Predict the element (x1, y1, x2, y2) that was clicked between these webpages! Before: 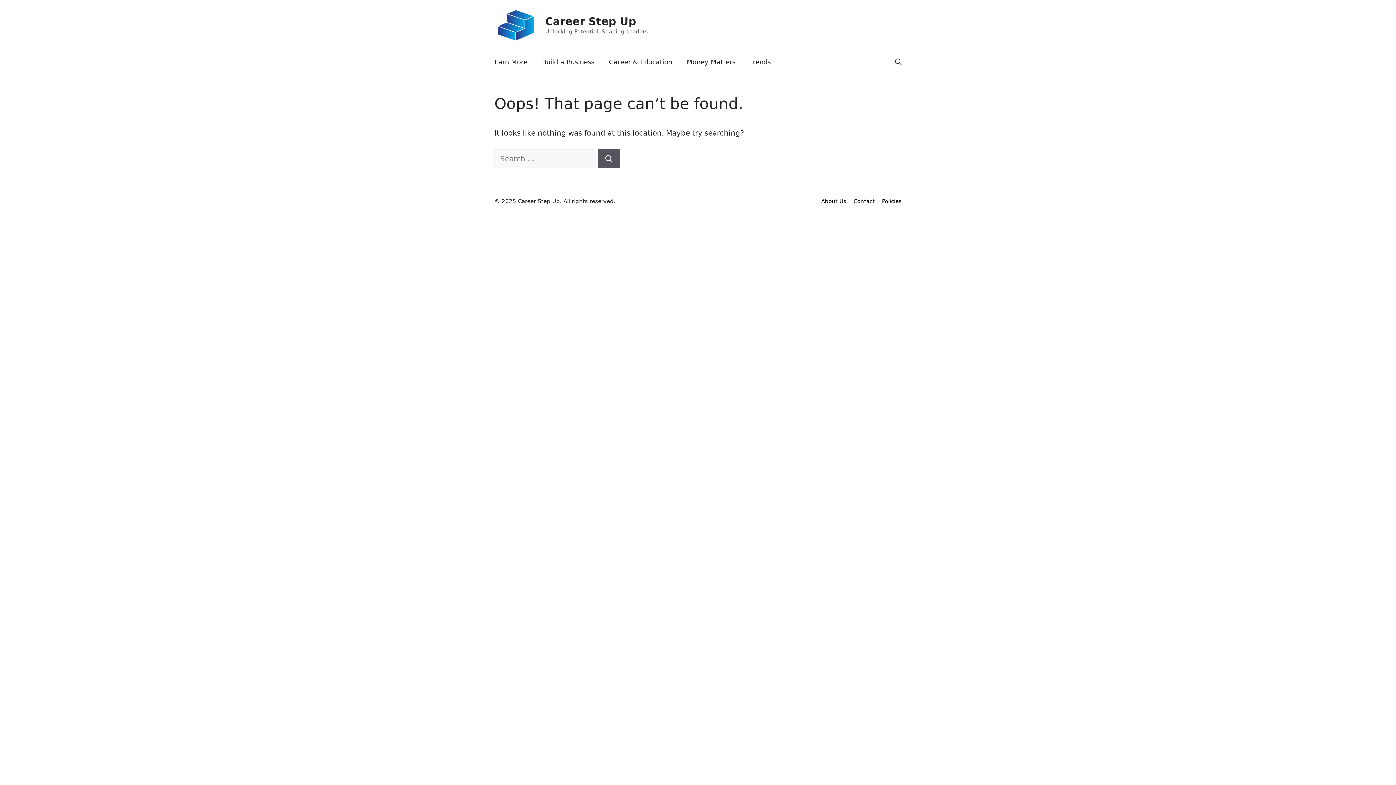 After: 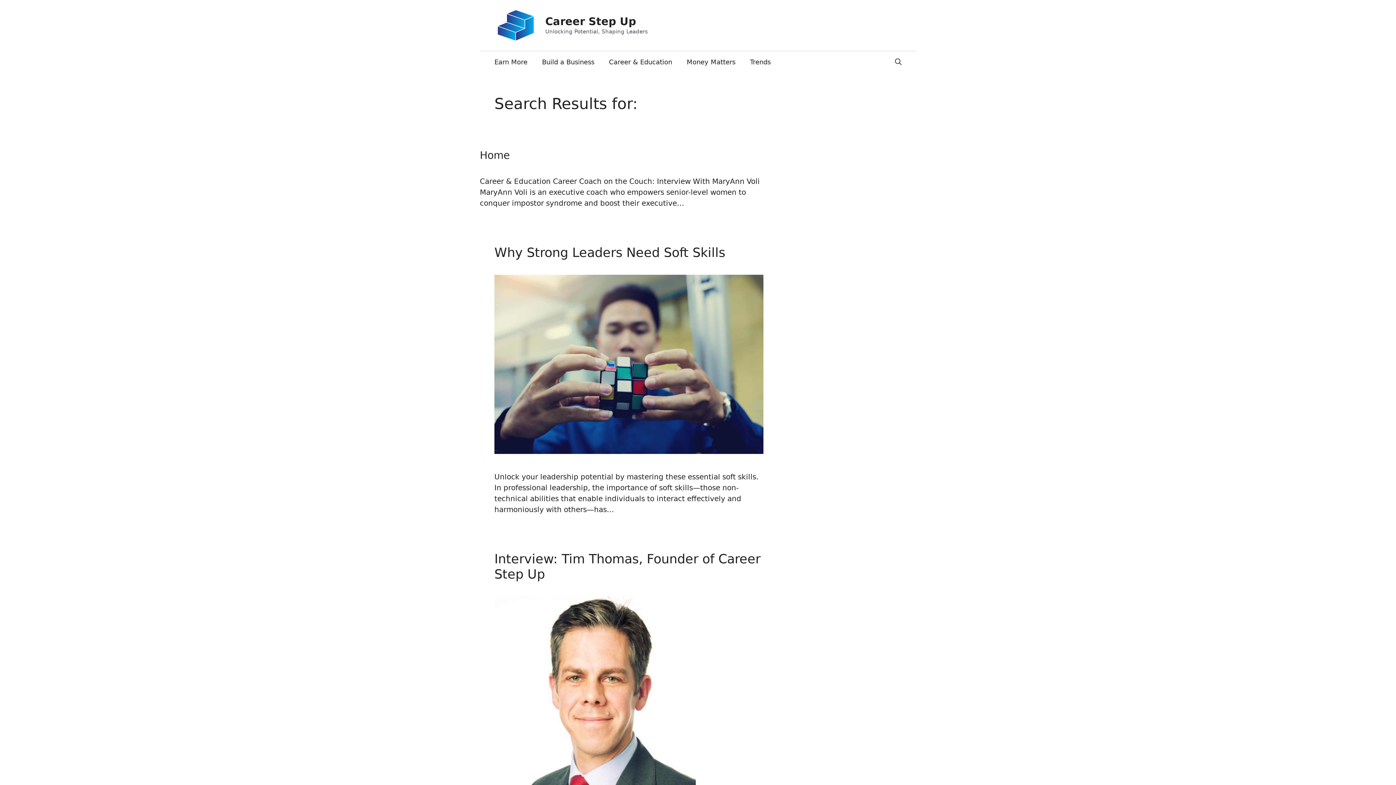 Action: label: Search bbox: (597, 149, 620, 168)